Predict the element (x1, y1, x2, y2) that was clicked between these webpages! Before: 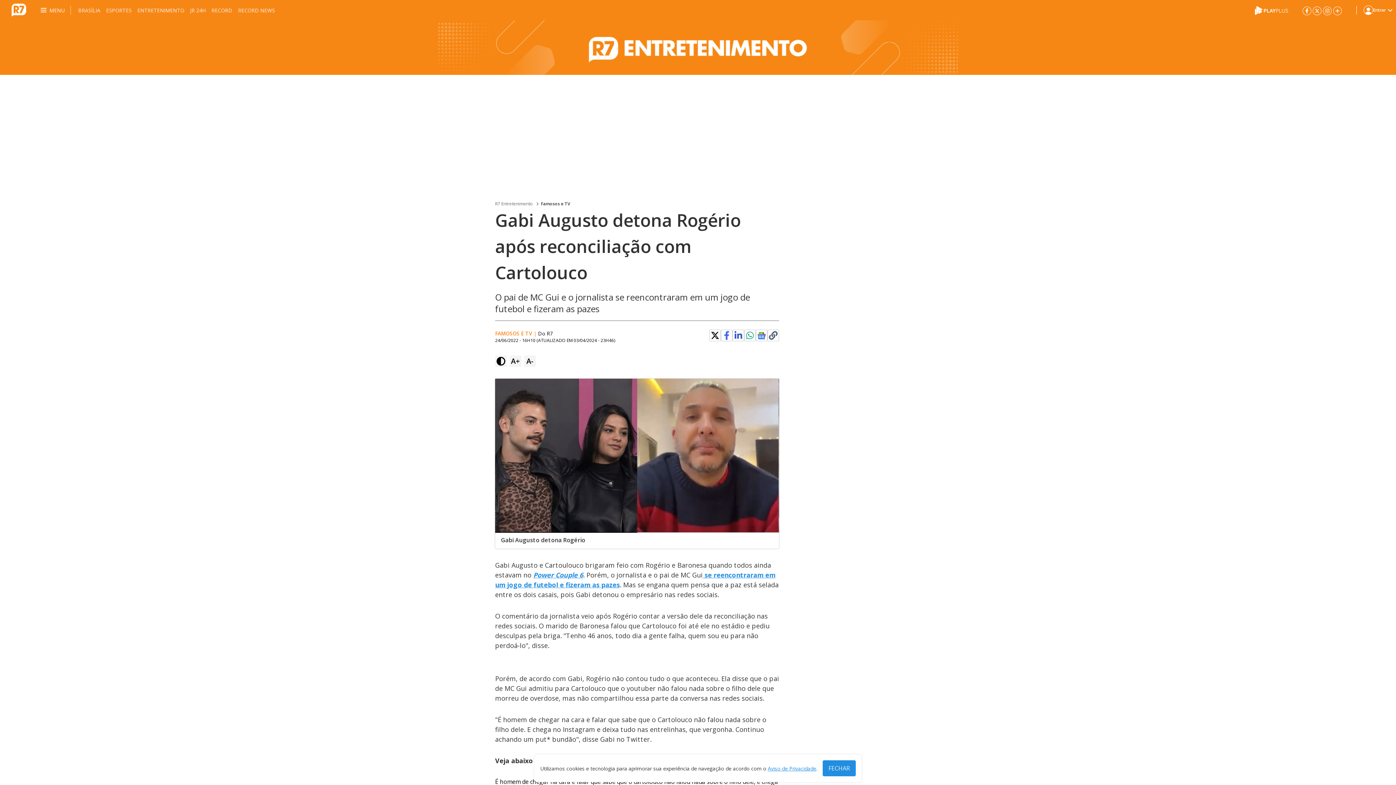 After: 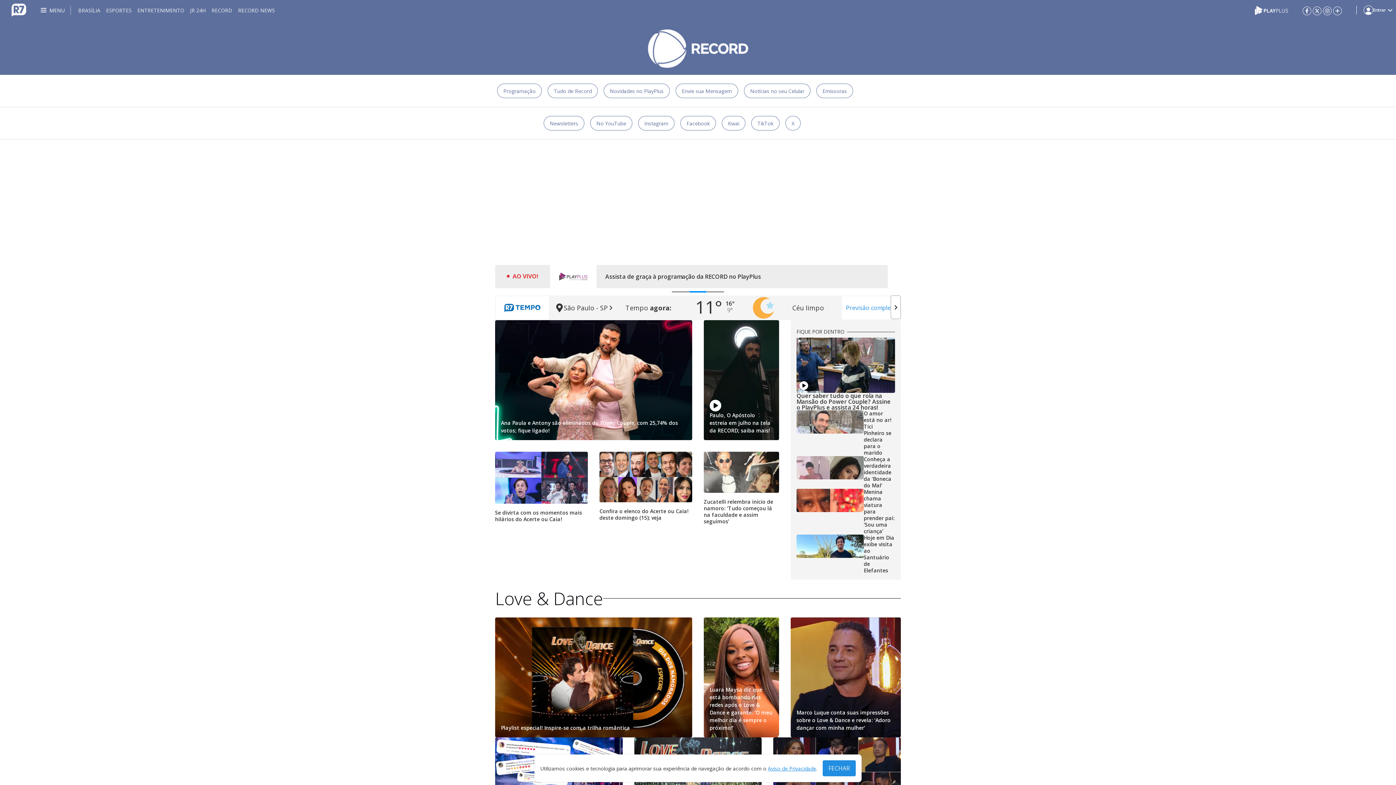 Action: bbox: (211, 0, 232, 20) label: RECORD